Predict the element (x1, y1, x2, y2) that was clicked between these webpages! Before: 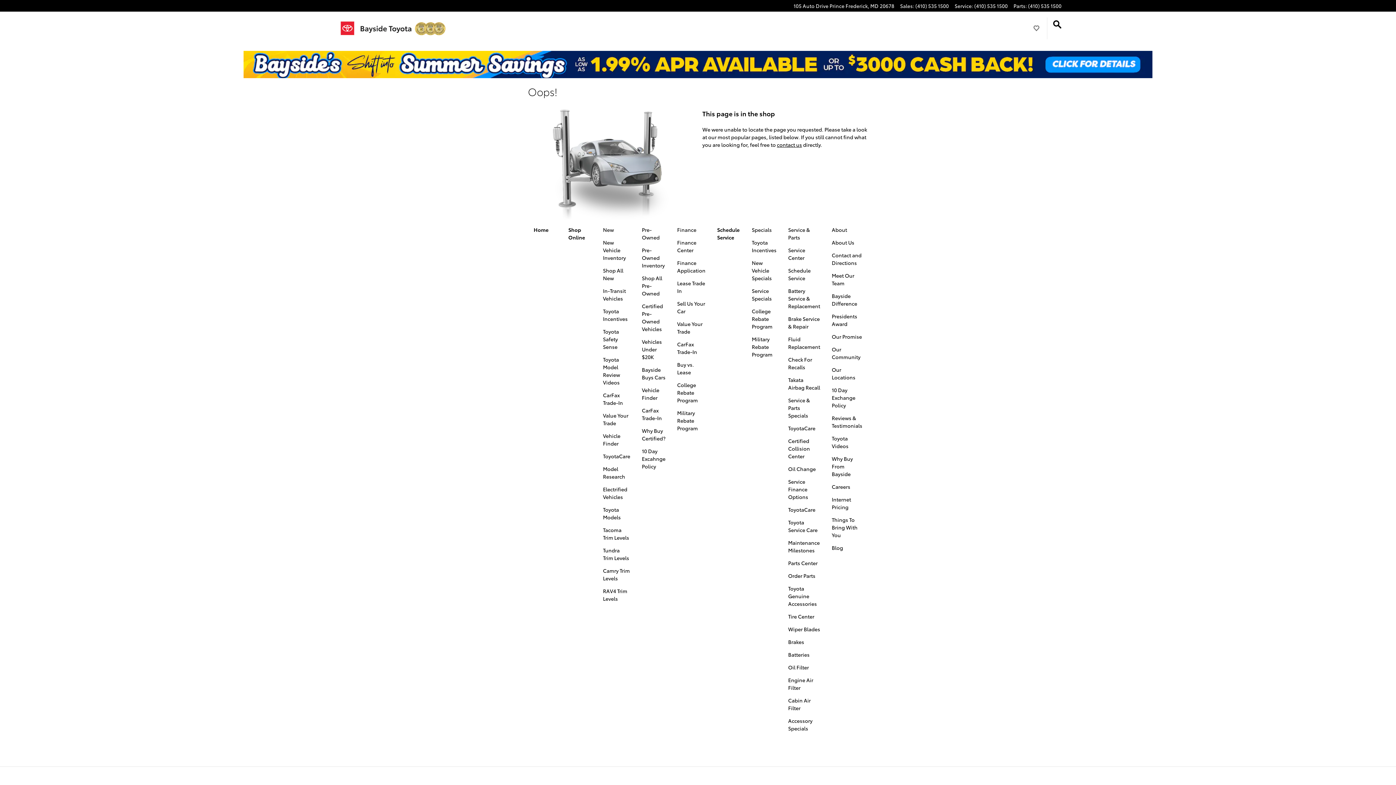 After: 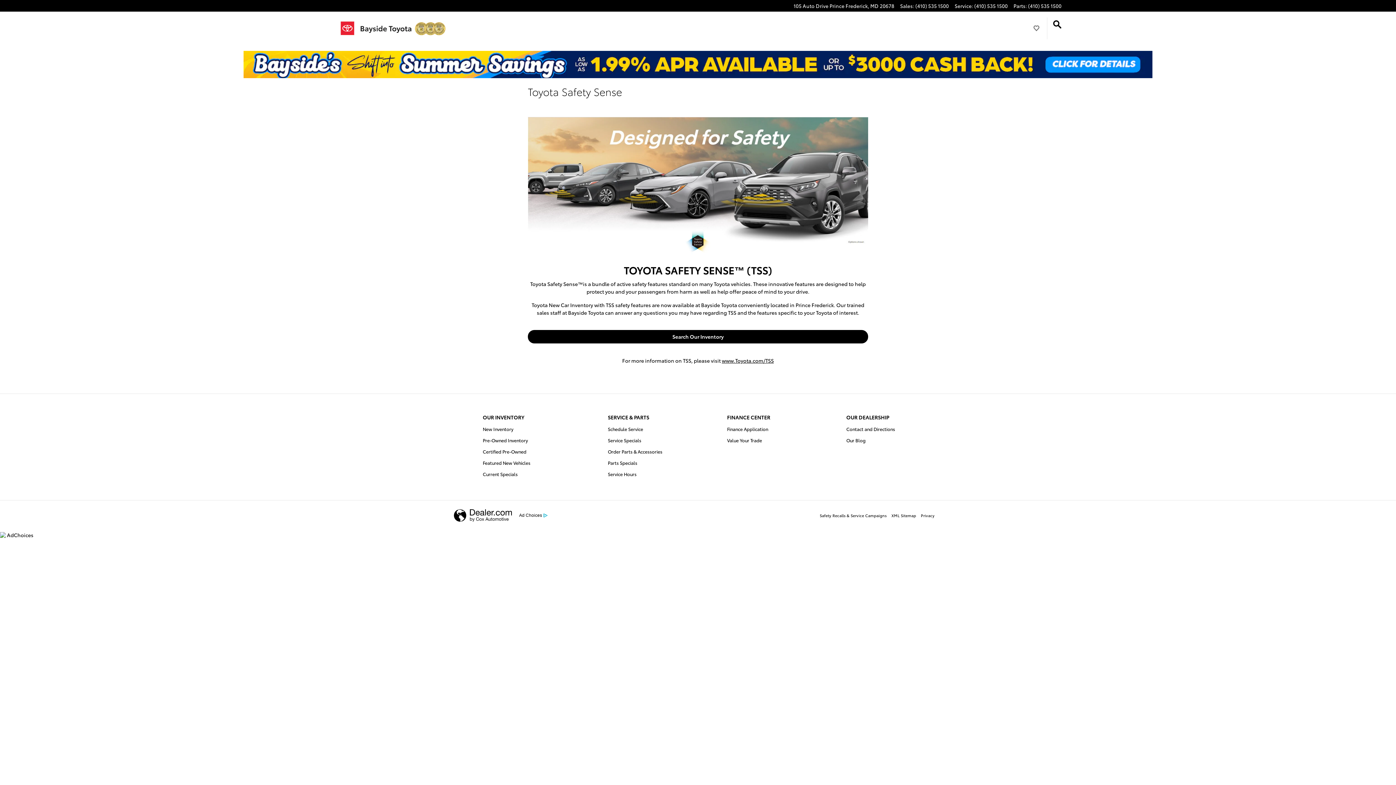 Action: bbox: (603, 328, 619, 350) label: Toyota Safety Sense